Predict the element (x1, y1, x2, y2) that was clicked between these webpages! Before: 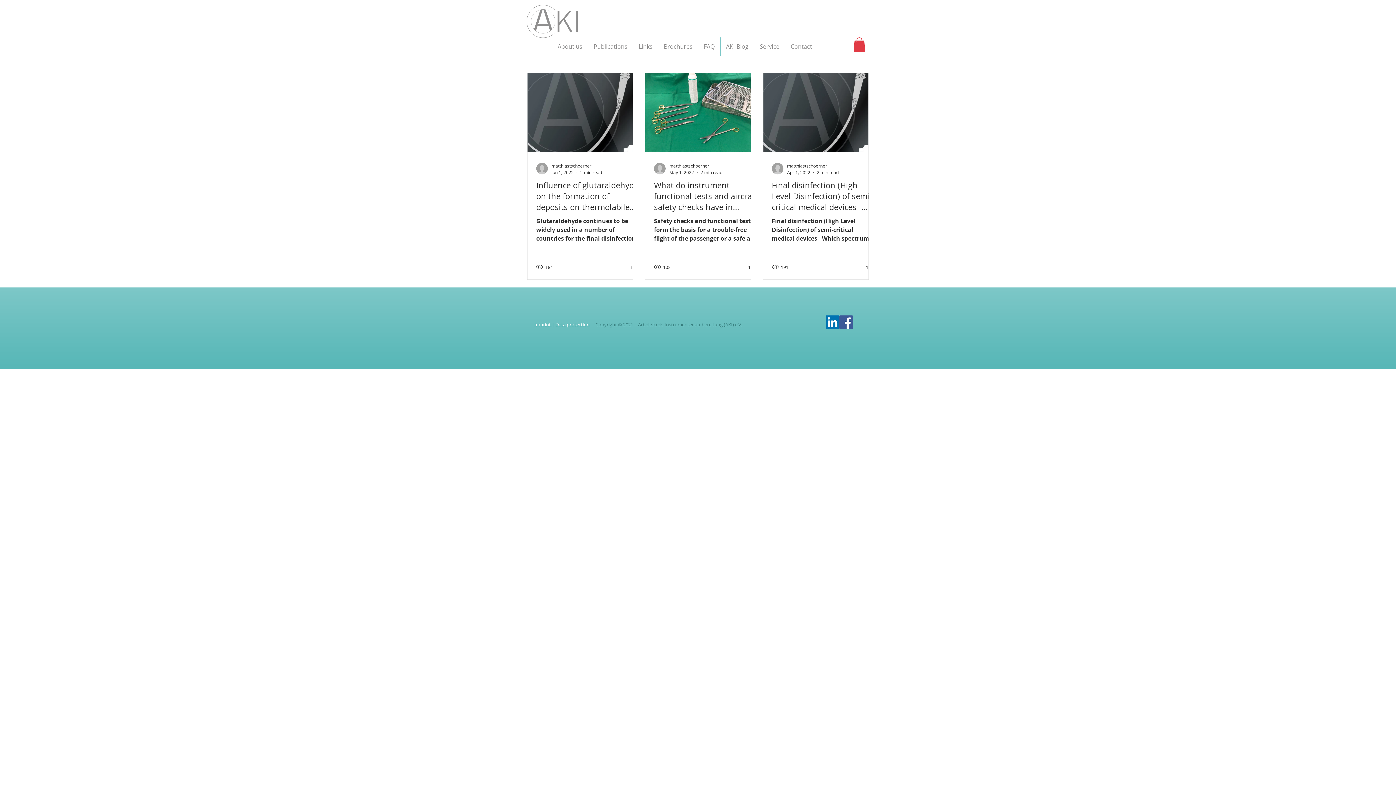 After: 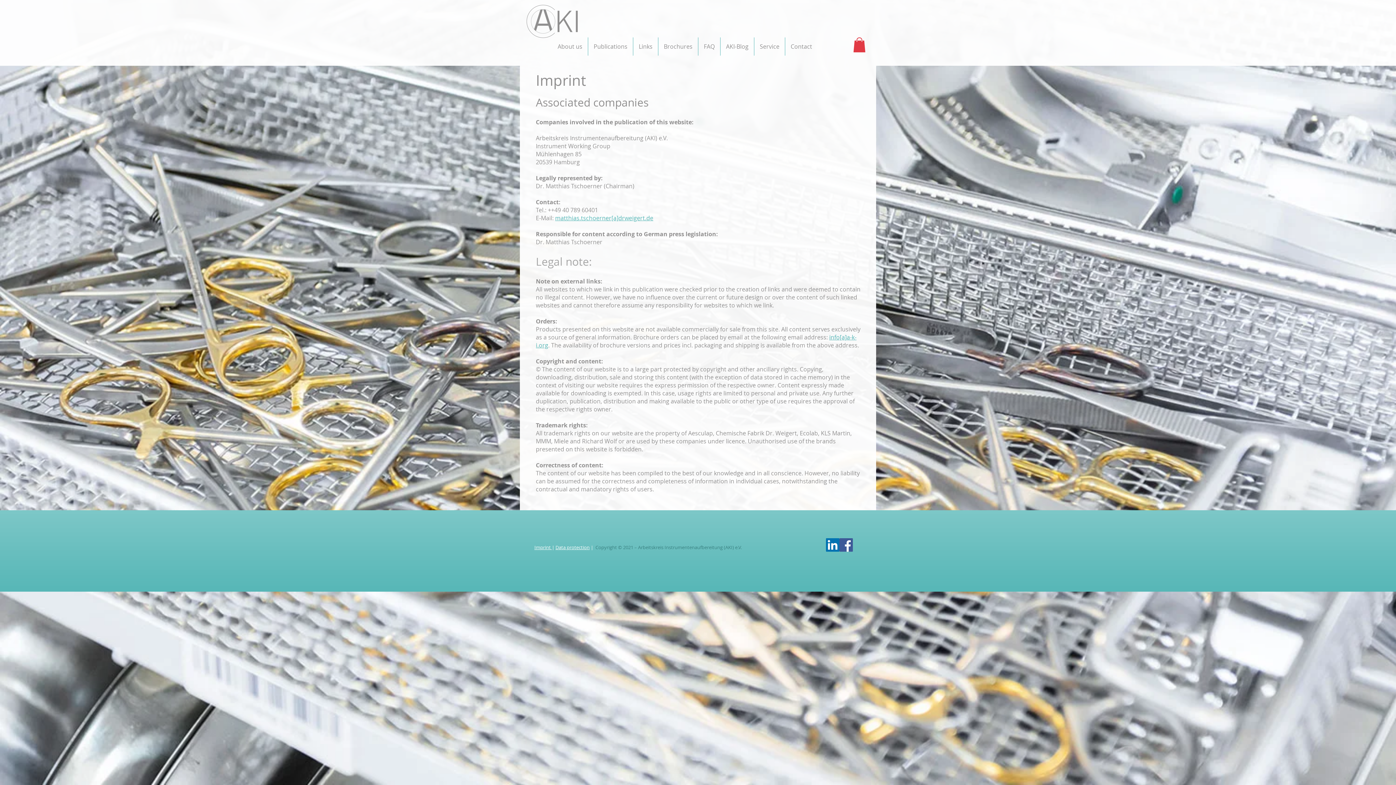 Action: bbox: (534, 321, 552, 327) label: Imprint 